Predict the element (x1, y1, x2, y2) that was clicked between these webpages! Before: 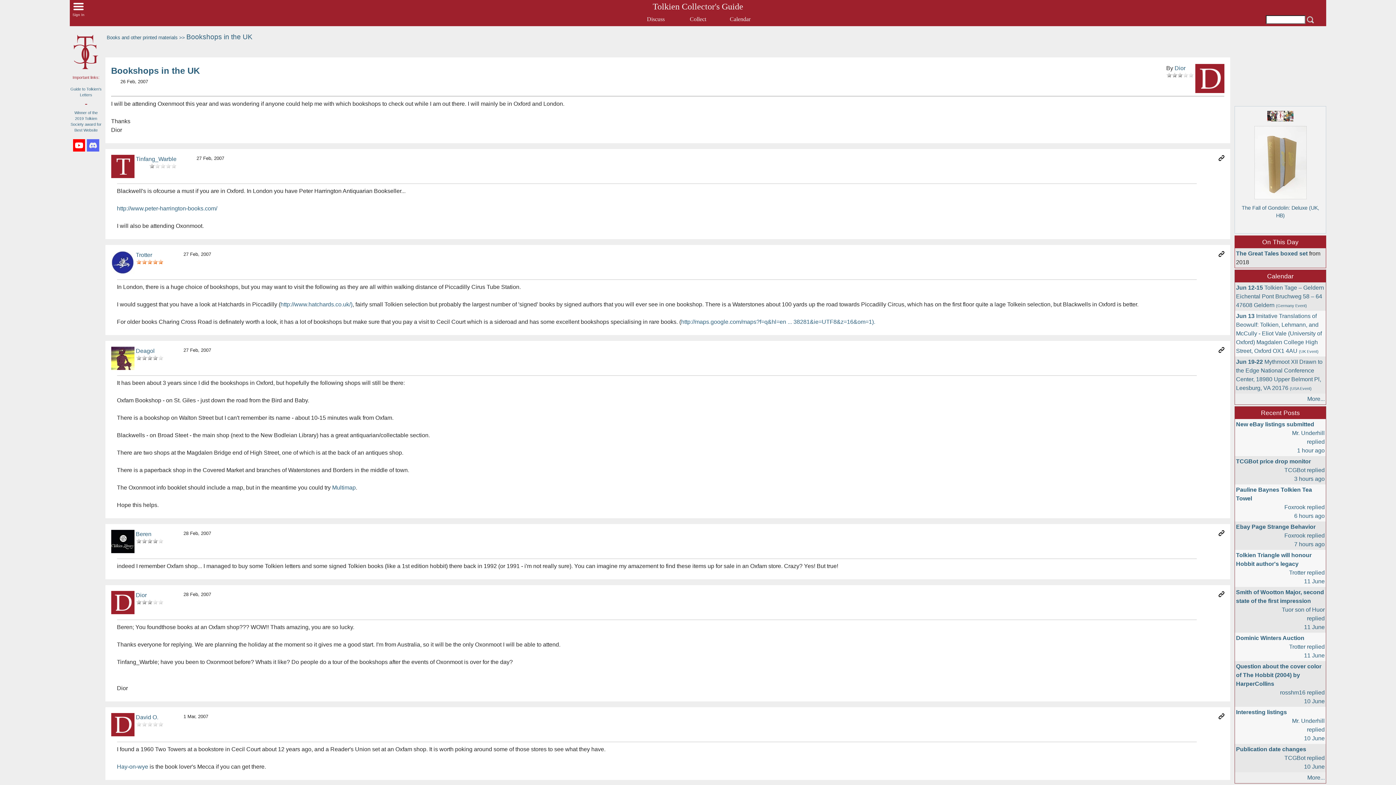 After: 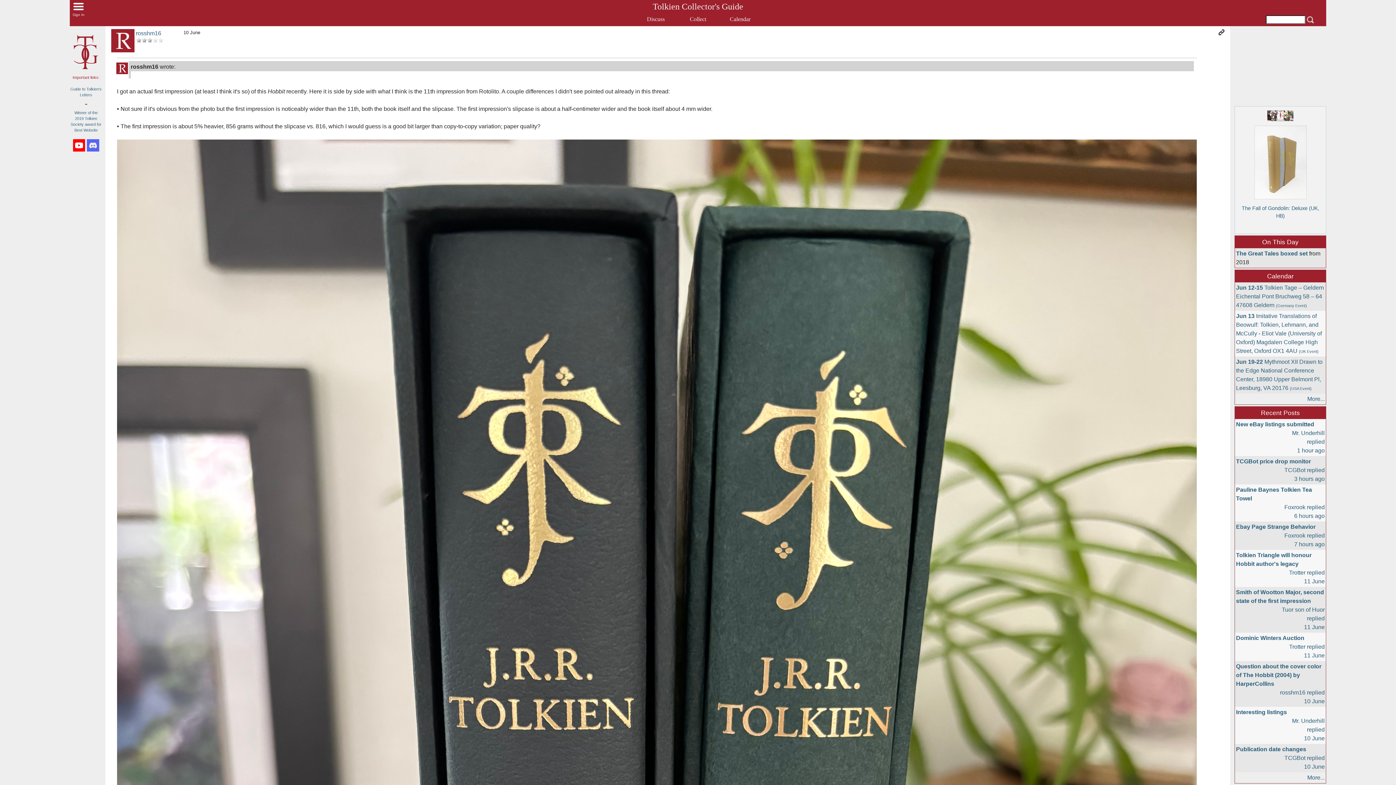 Action: label: Question about the cover color of The Hobbit (2004) by HarperCollins

rosshm16 replied
10 June bbox: (1235, 661, 1326, 707)